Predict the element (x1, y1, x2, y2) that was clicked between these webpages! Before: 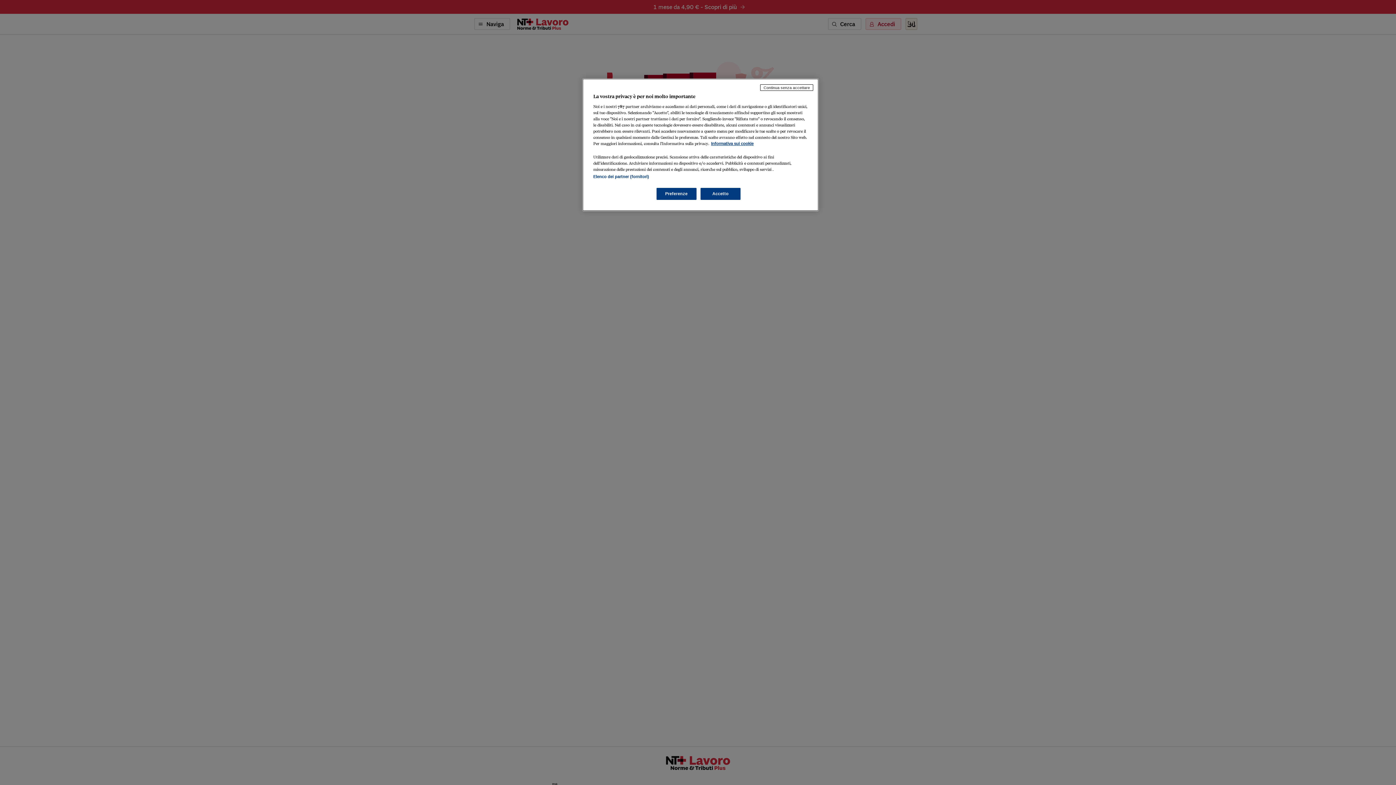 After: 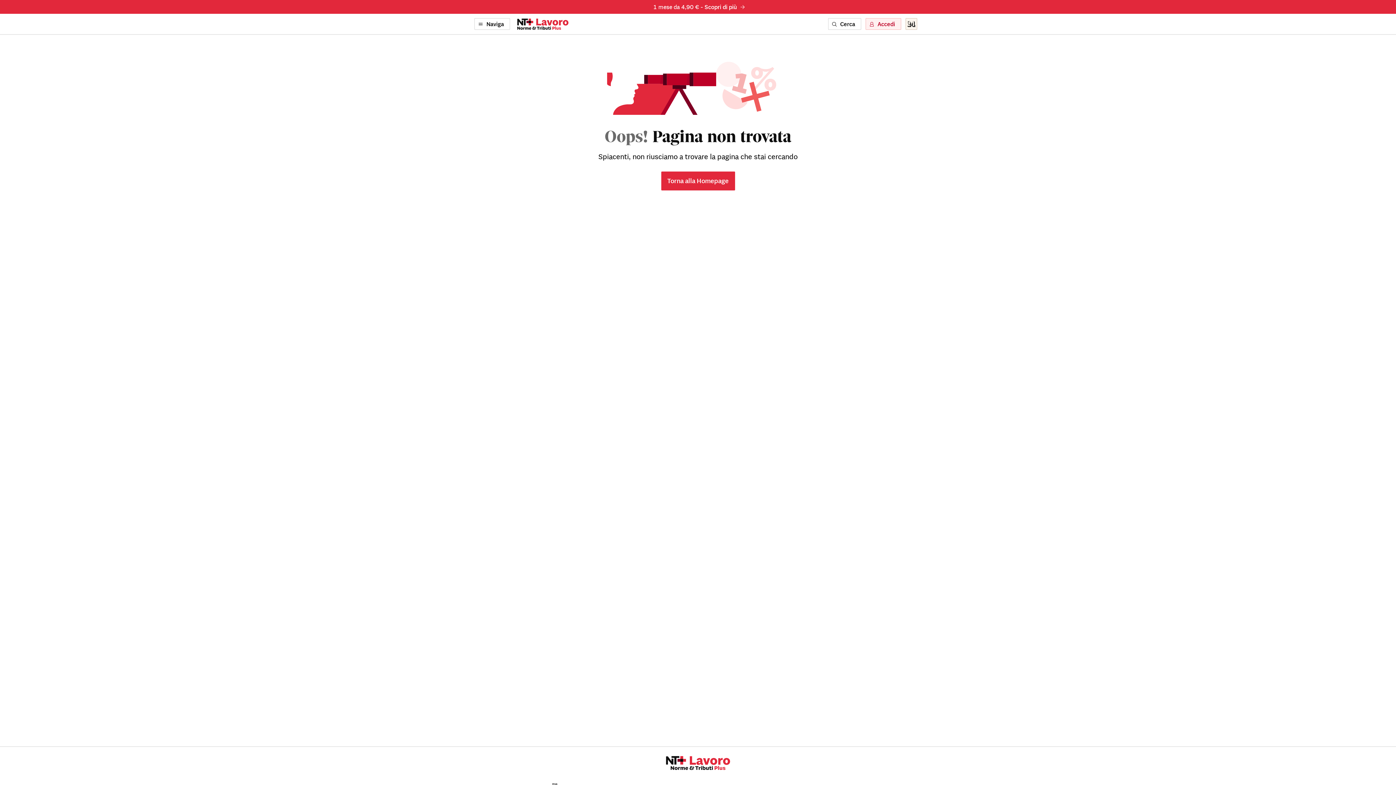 Action: bbox: (700, 188, 740, 200) label: Accetto